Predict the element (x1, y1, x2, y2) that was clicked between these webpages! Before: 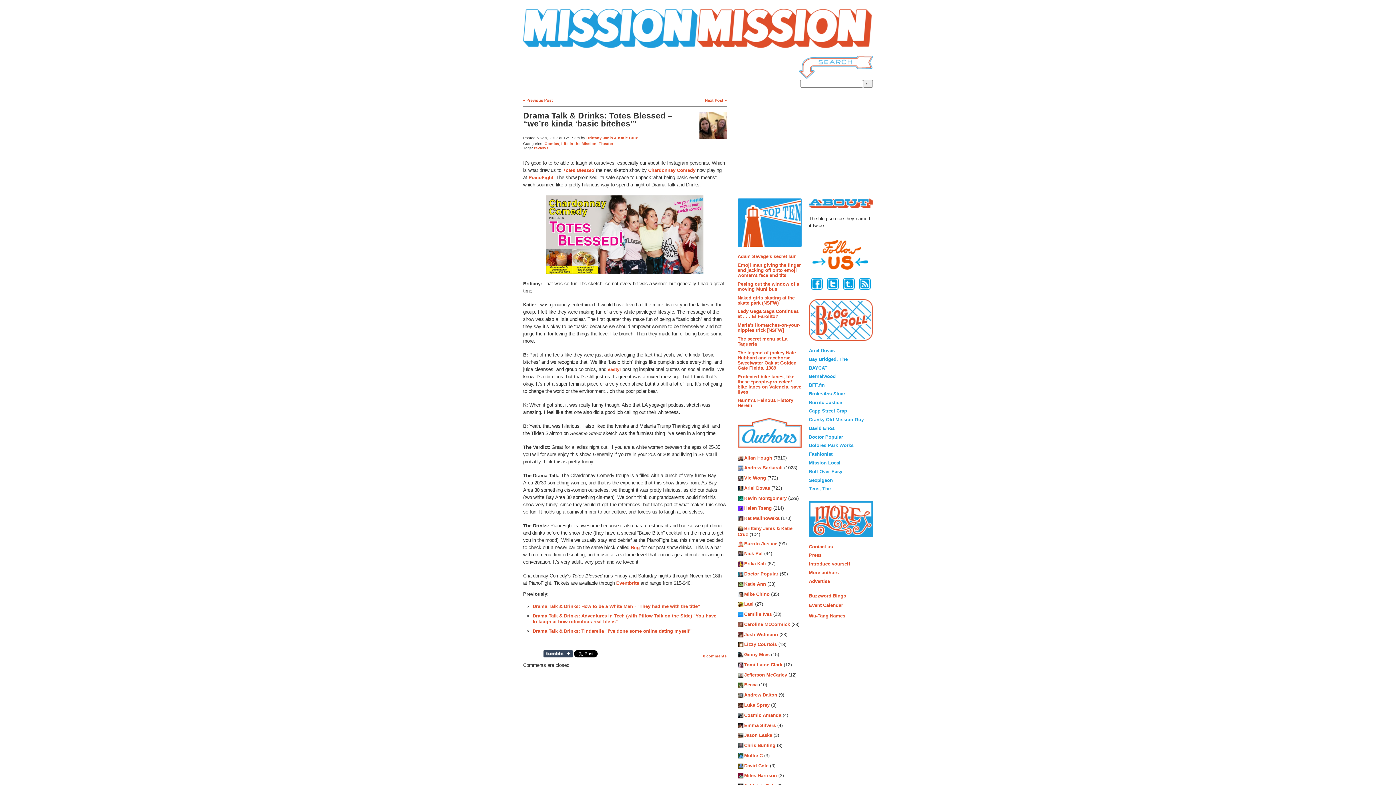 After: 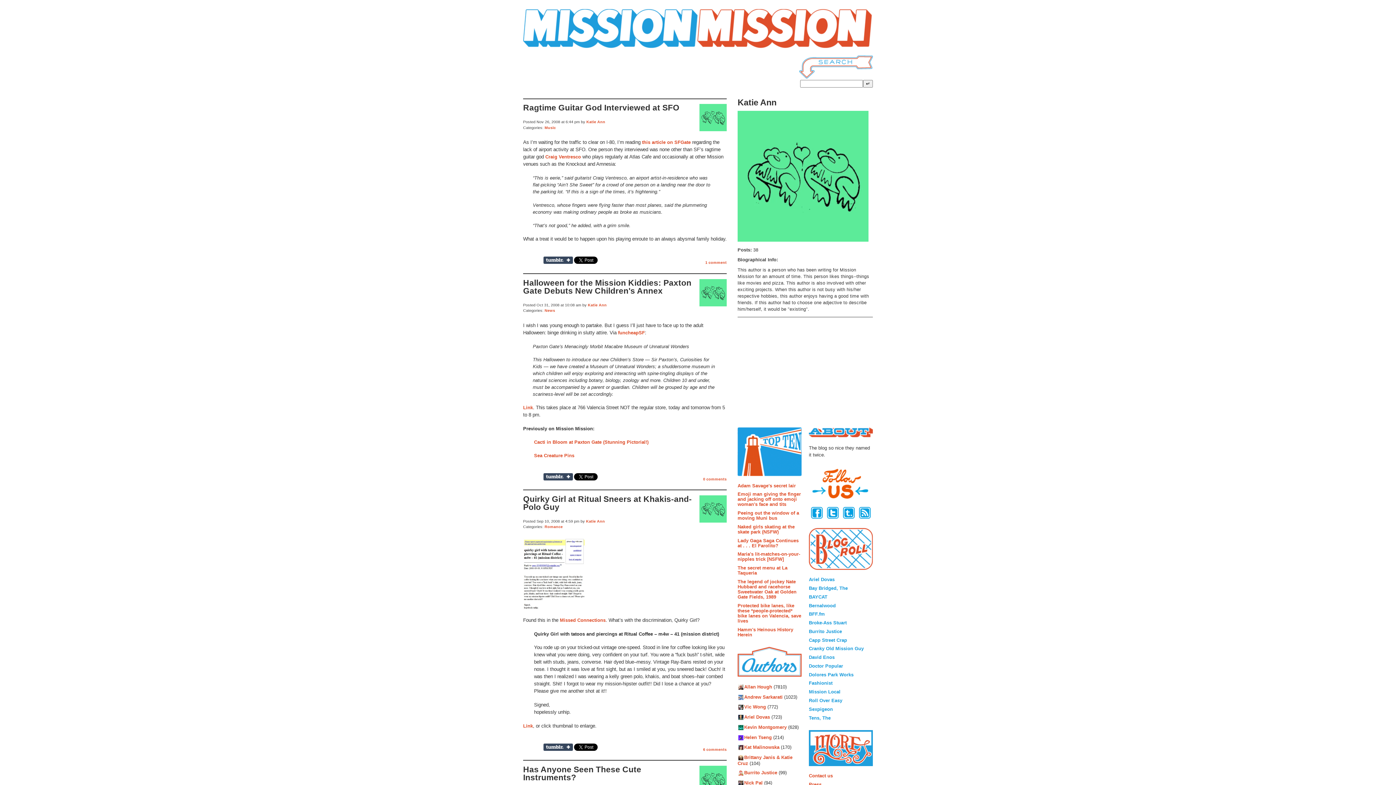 Action: label: Katie Ann bbox: (744, 581, 766, 586)